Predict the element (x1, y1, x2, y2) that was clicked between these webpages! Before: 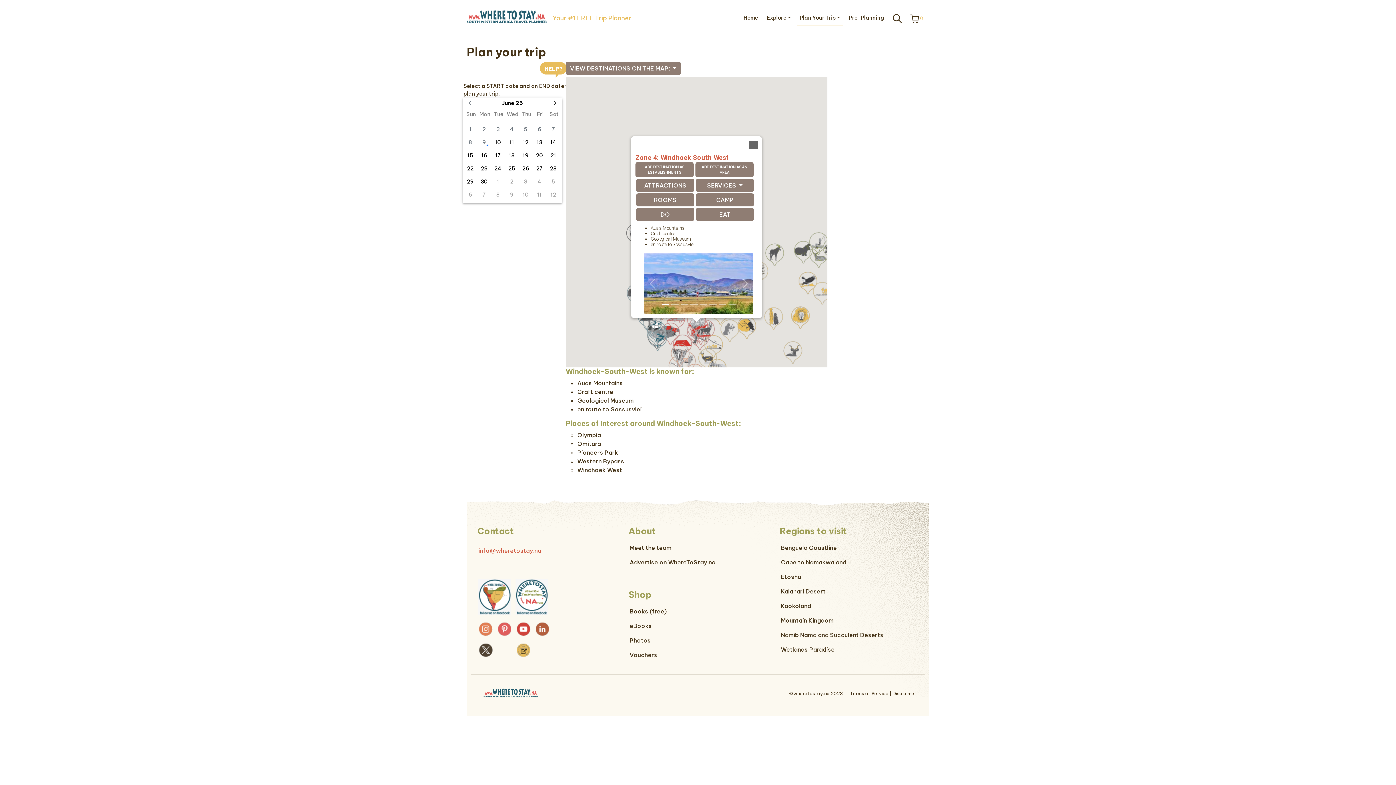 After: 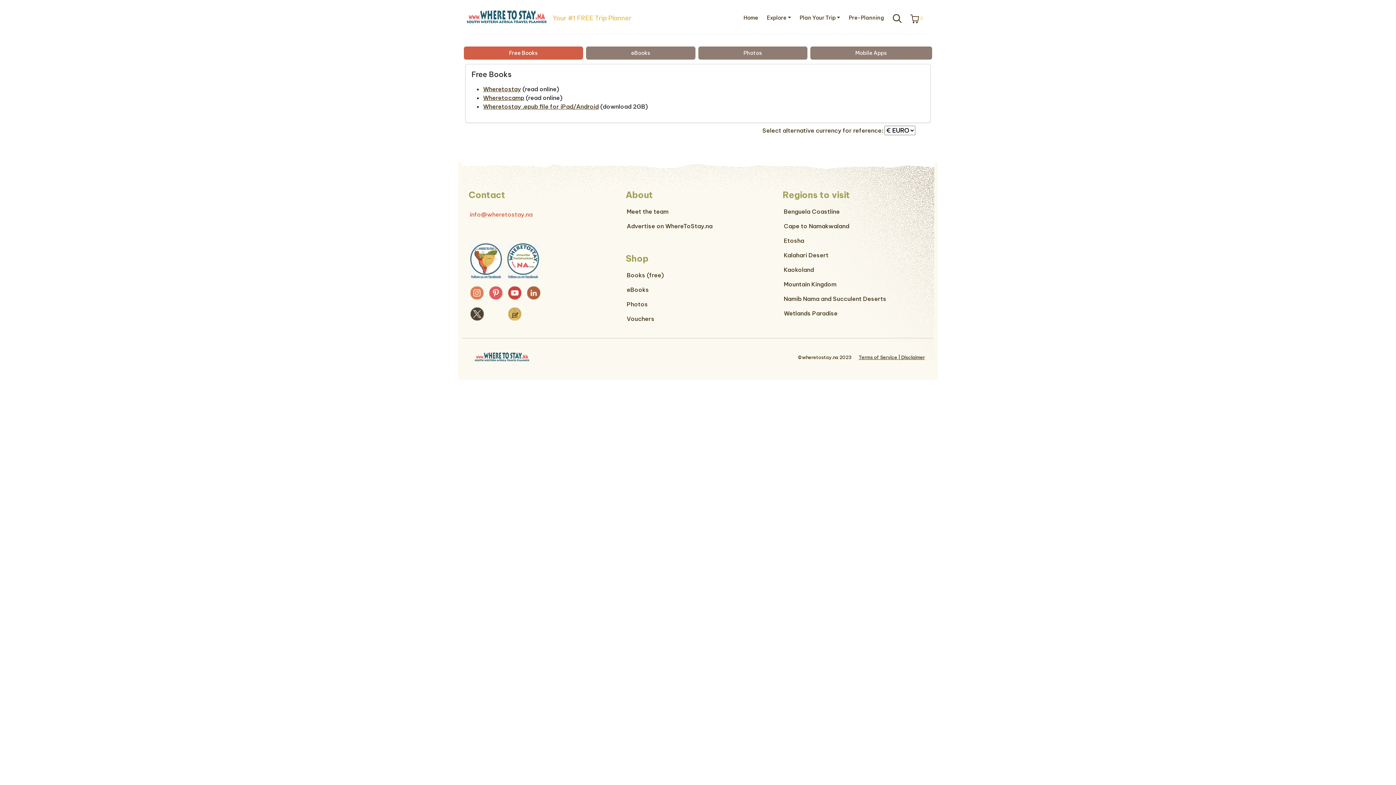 Action: label: Books (free) bbox: (629, 608, 667, 615)